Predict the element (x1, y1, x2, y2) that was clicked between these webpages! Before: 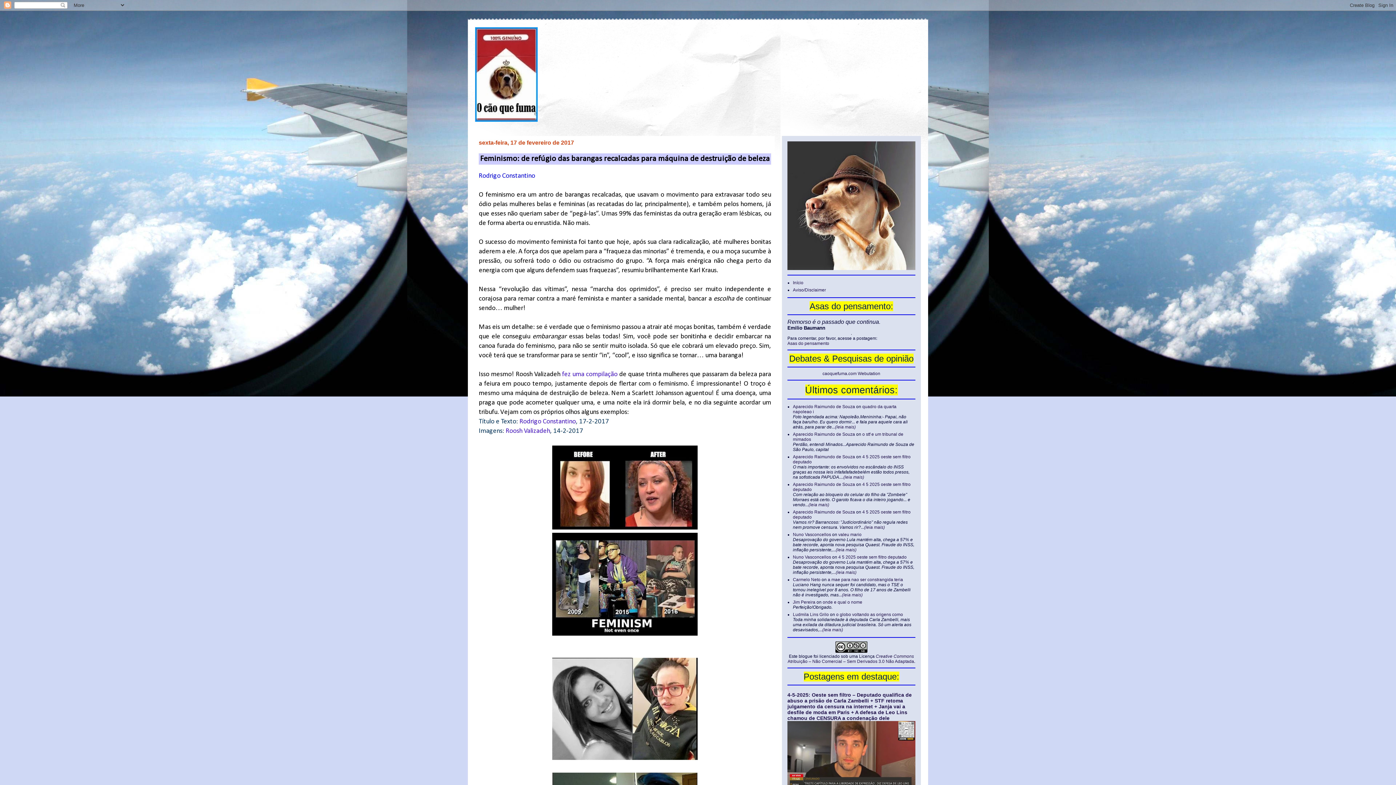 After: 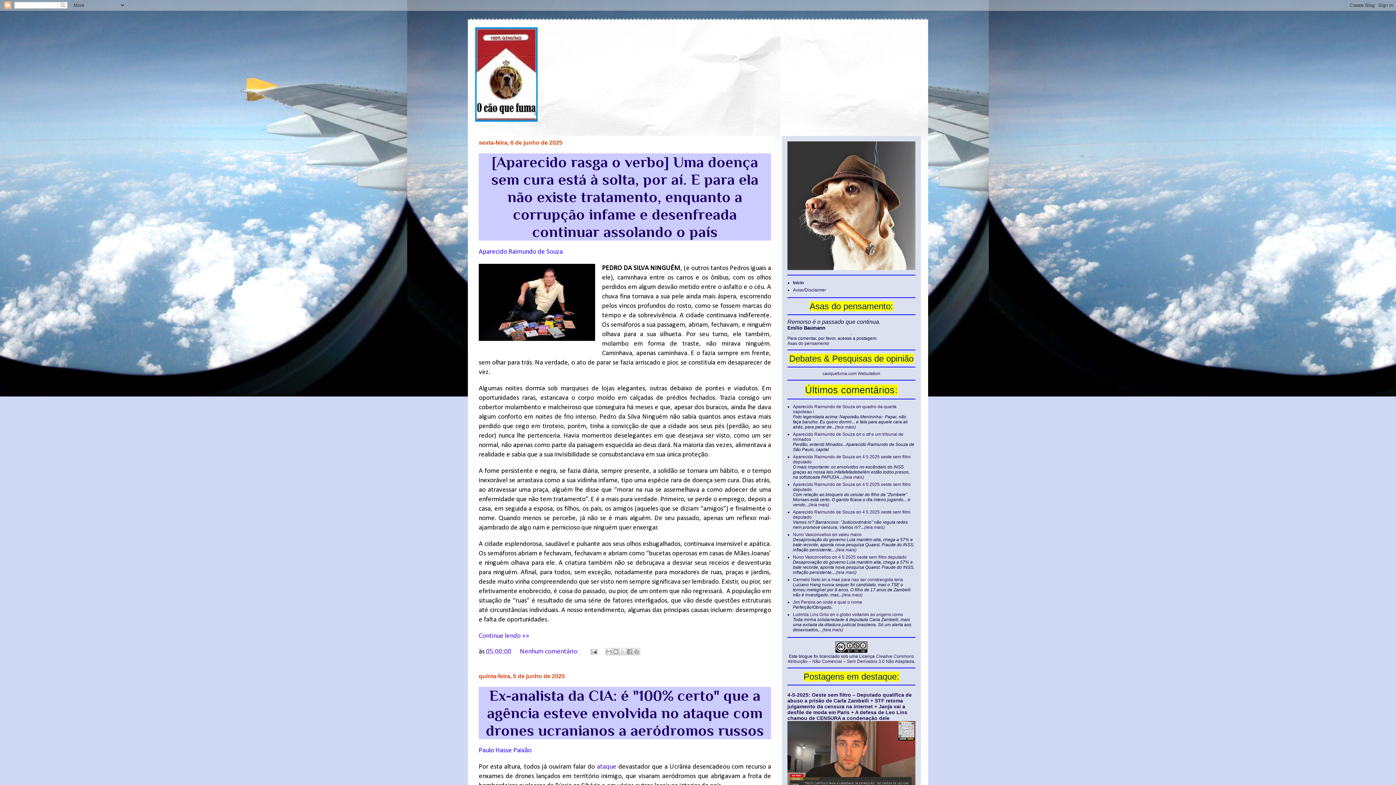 Action: bbox: (793, 280, 803, 285) label: Início